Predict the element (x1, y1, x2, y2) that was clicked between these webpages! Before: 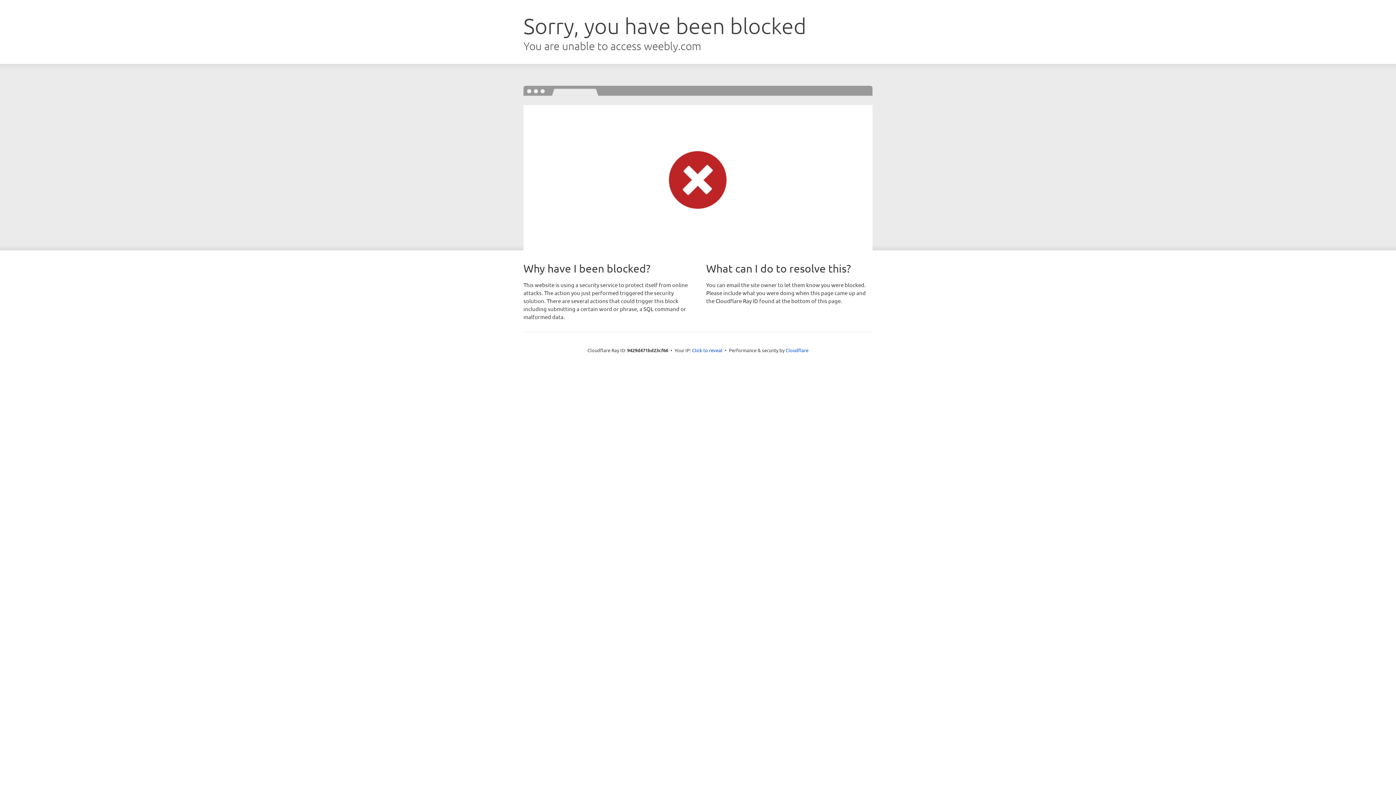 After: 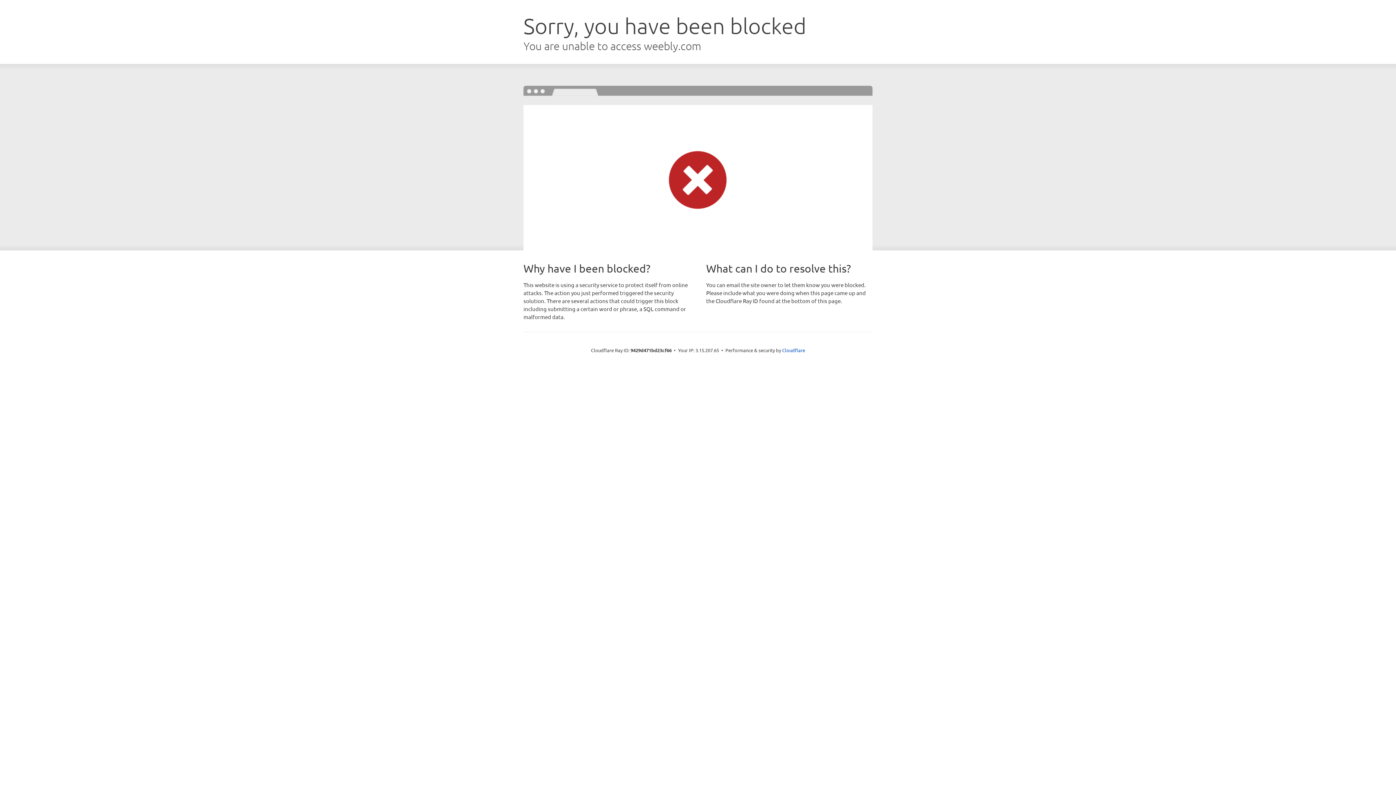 Action: bbox: (692, 346, 722, 353) label: Click to reveal